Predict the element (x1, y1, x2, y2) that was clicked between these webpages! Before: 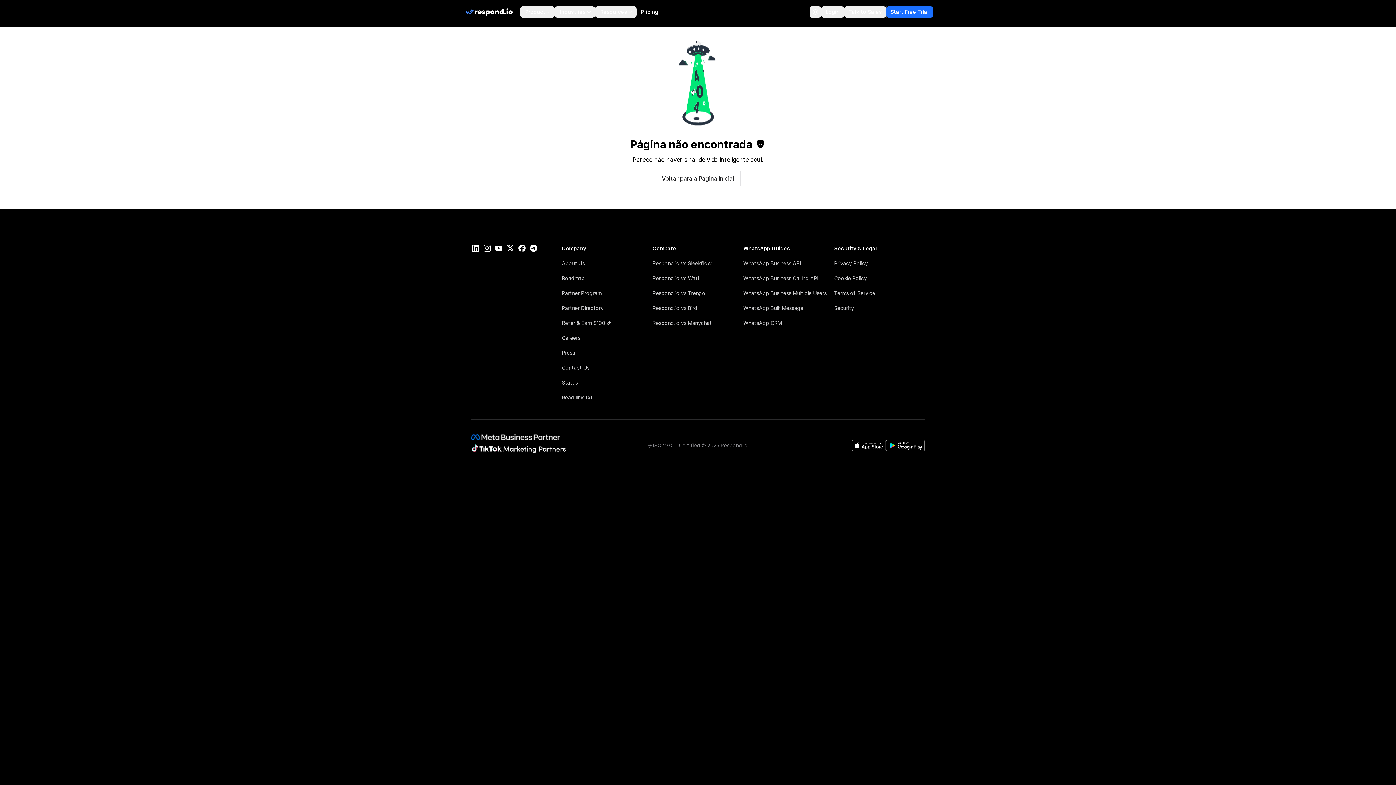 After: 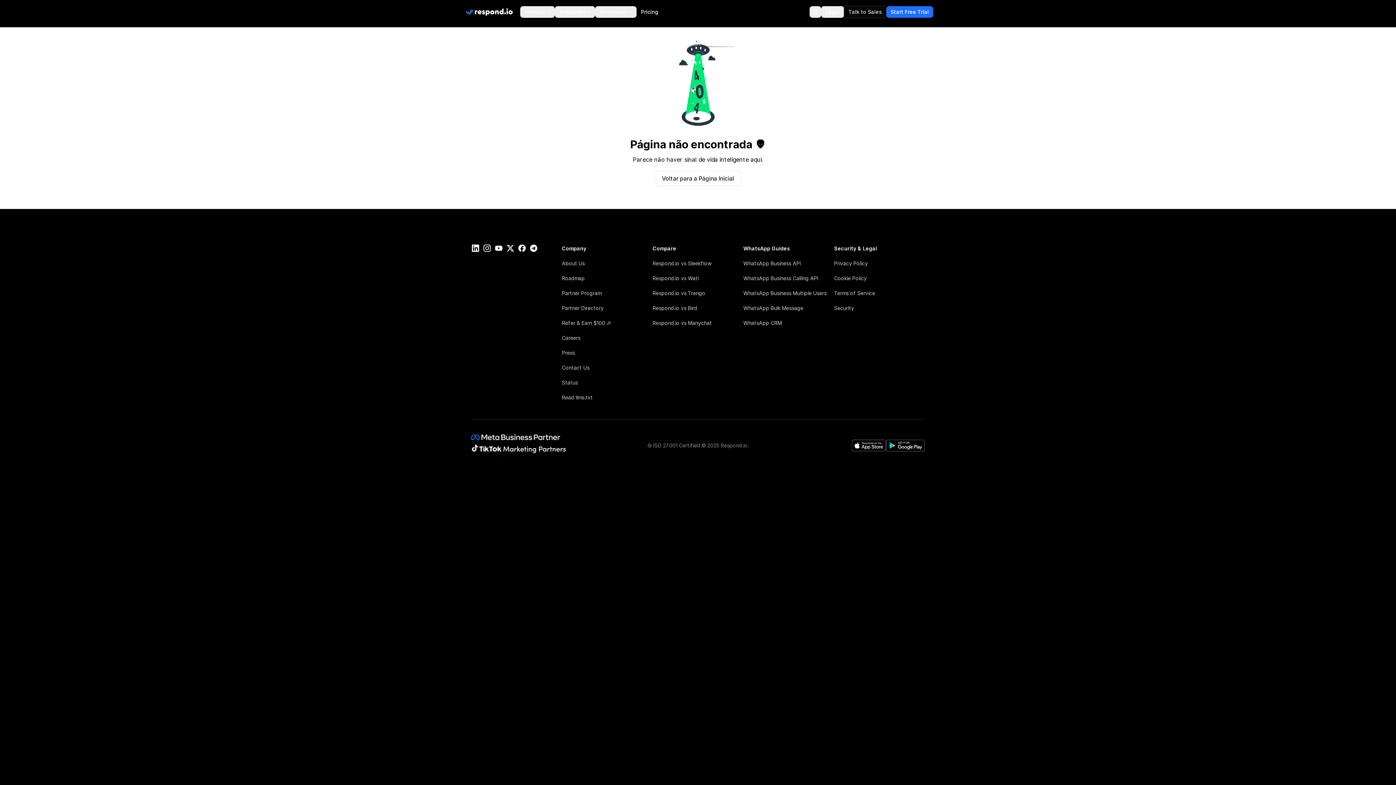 Action: bbox: (844, 6, 886, 17) label: Talk to Sales